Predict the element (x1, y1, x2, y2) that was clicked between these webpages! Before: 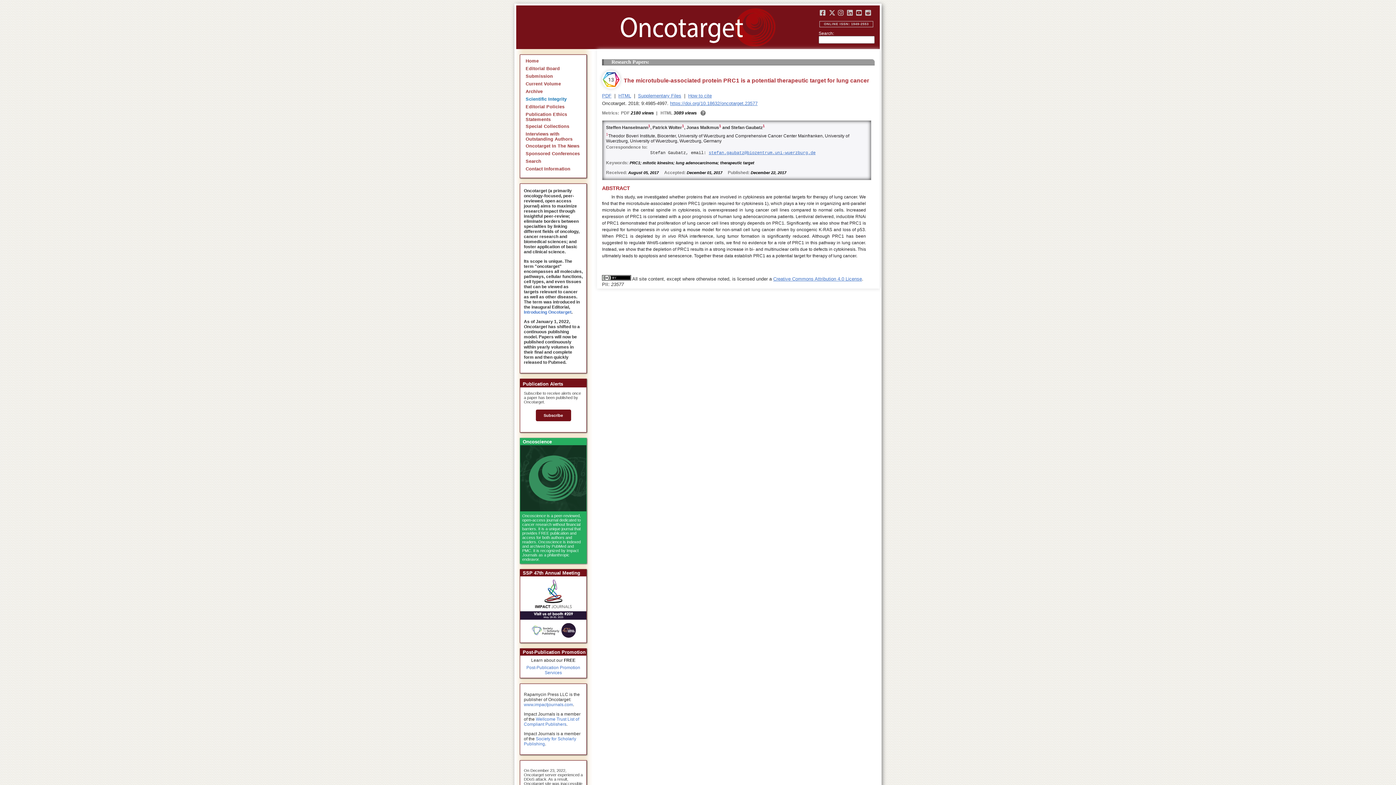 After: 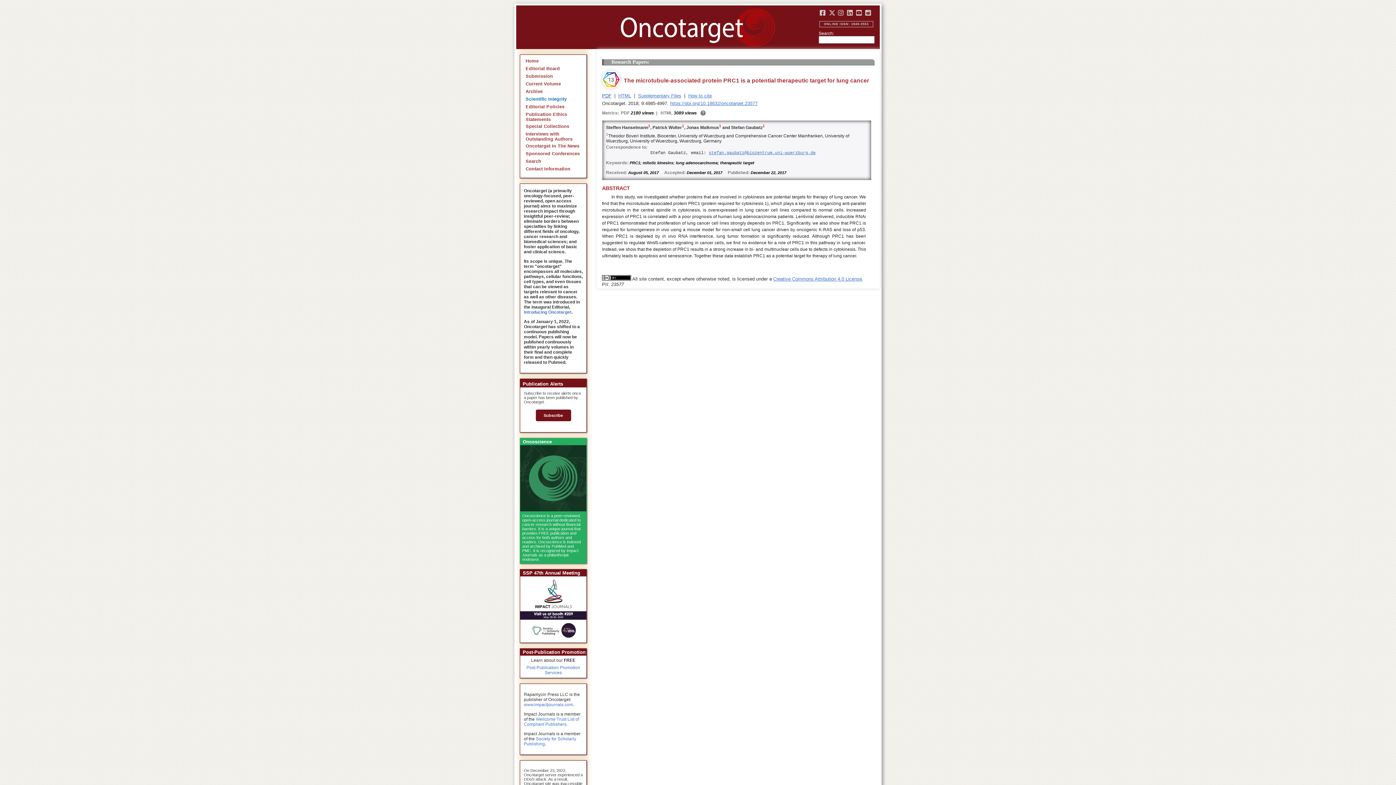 Action: bbox: (602, 92, 611, 98) label: PDF